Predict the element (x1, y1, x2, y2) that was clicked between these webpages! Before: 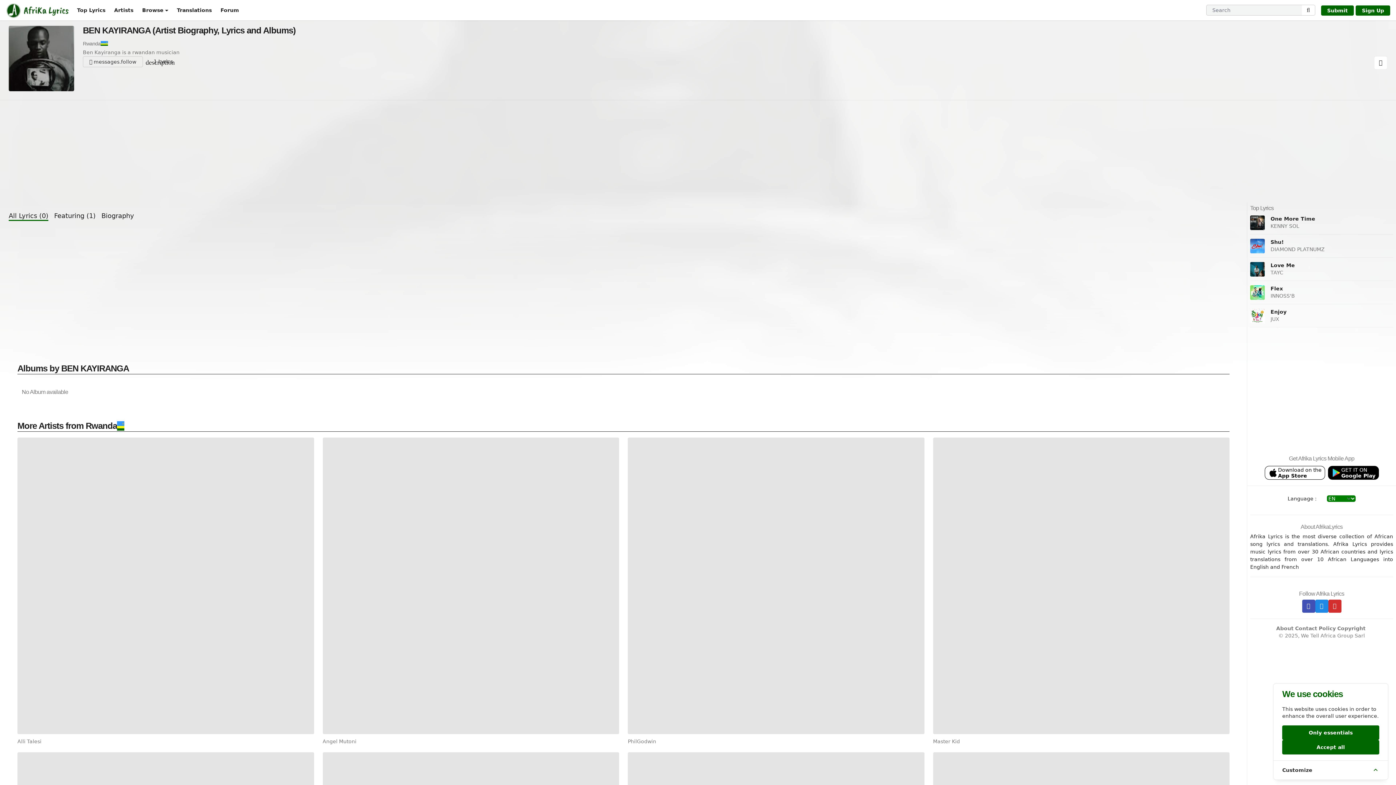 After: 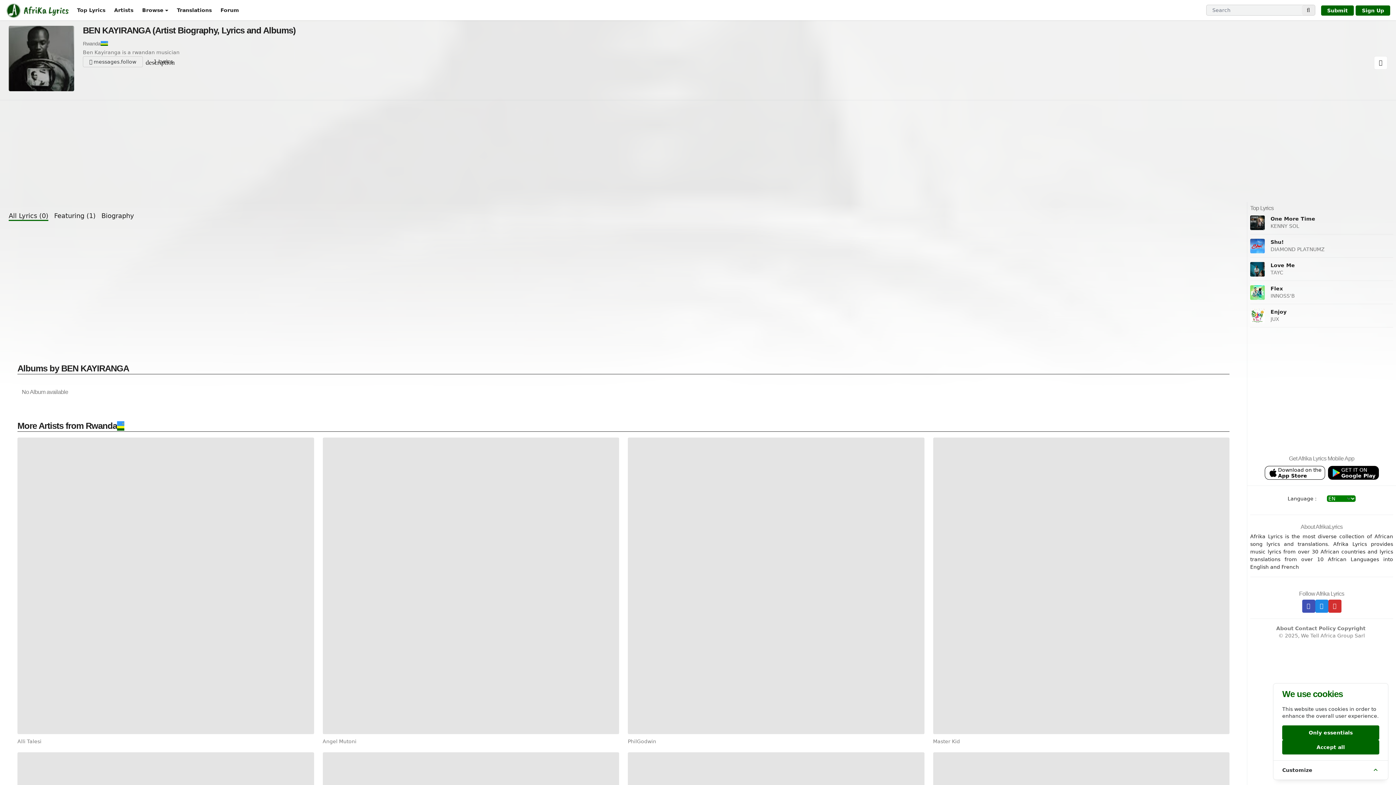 Action: bbox: (1302, 5, 1315, 15)